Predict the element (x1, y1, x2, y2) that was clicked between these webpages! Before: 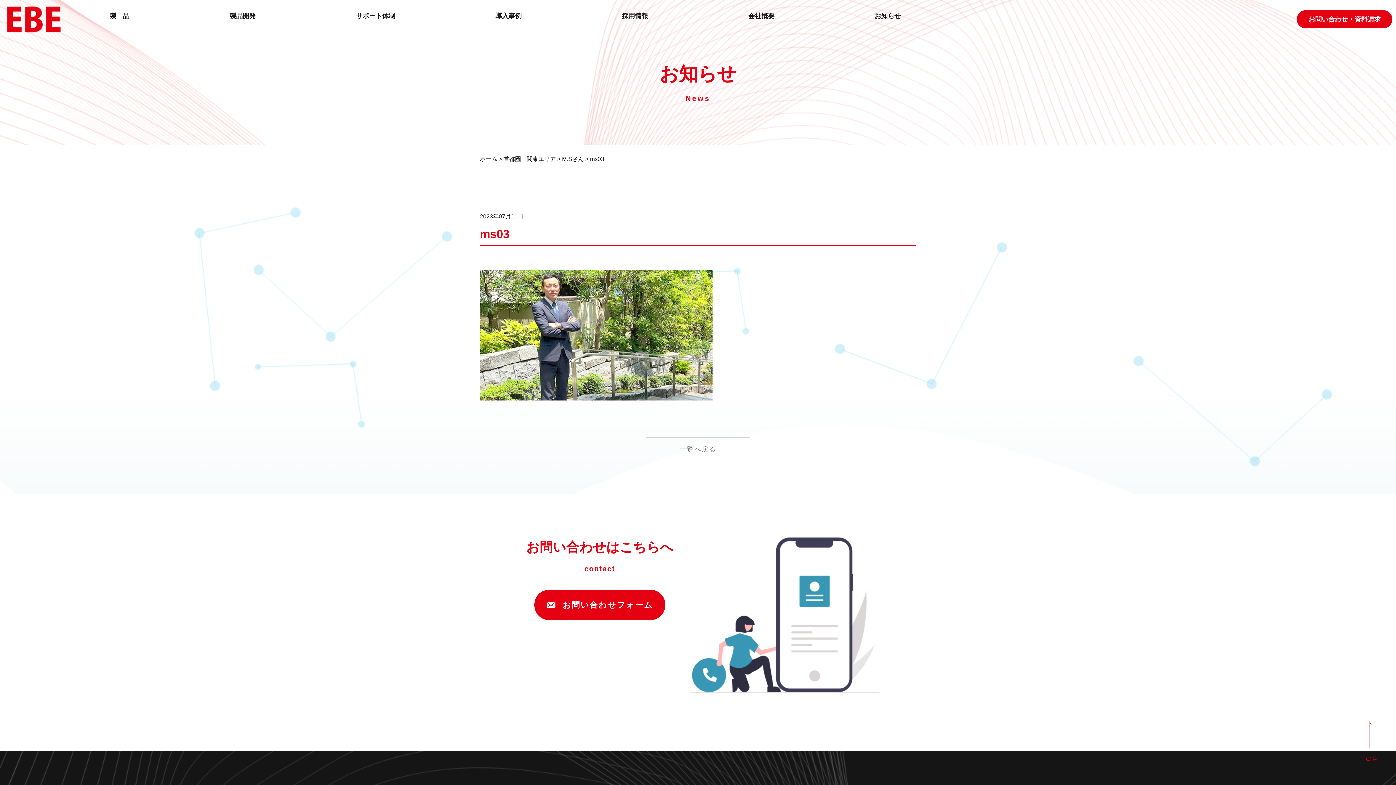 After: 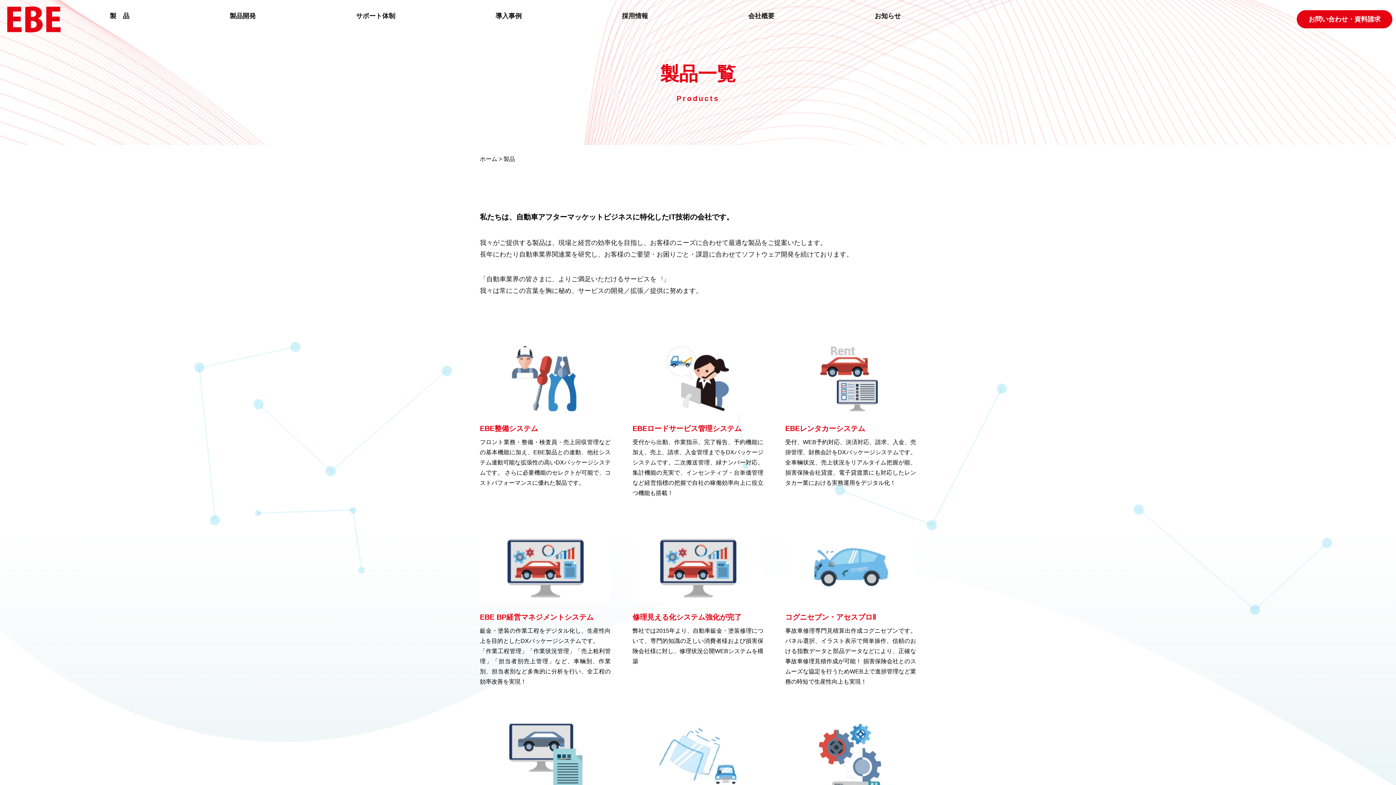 Action: bbox: (109, 10, 129, 21) label: 製　品